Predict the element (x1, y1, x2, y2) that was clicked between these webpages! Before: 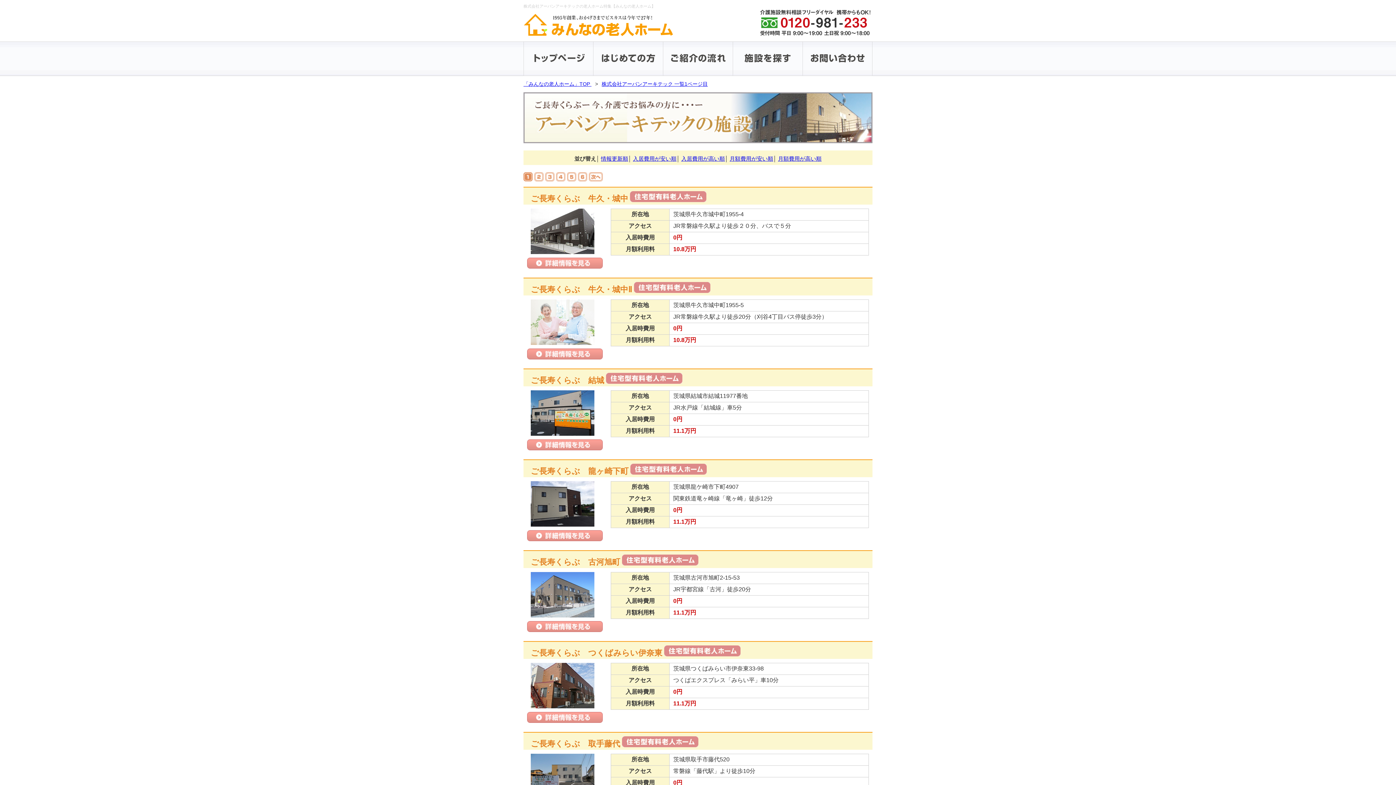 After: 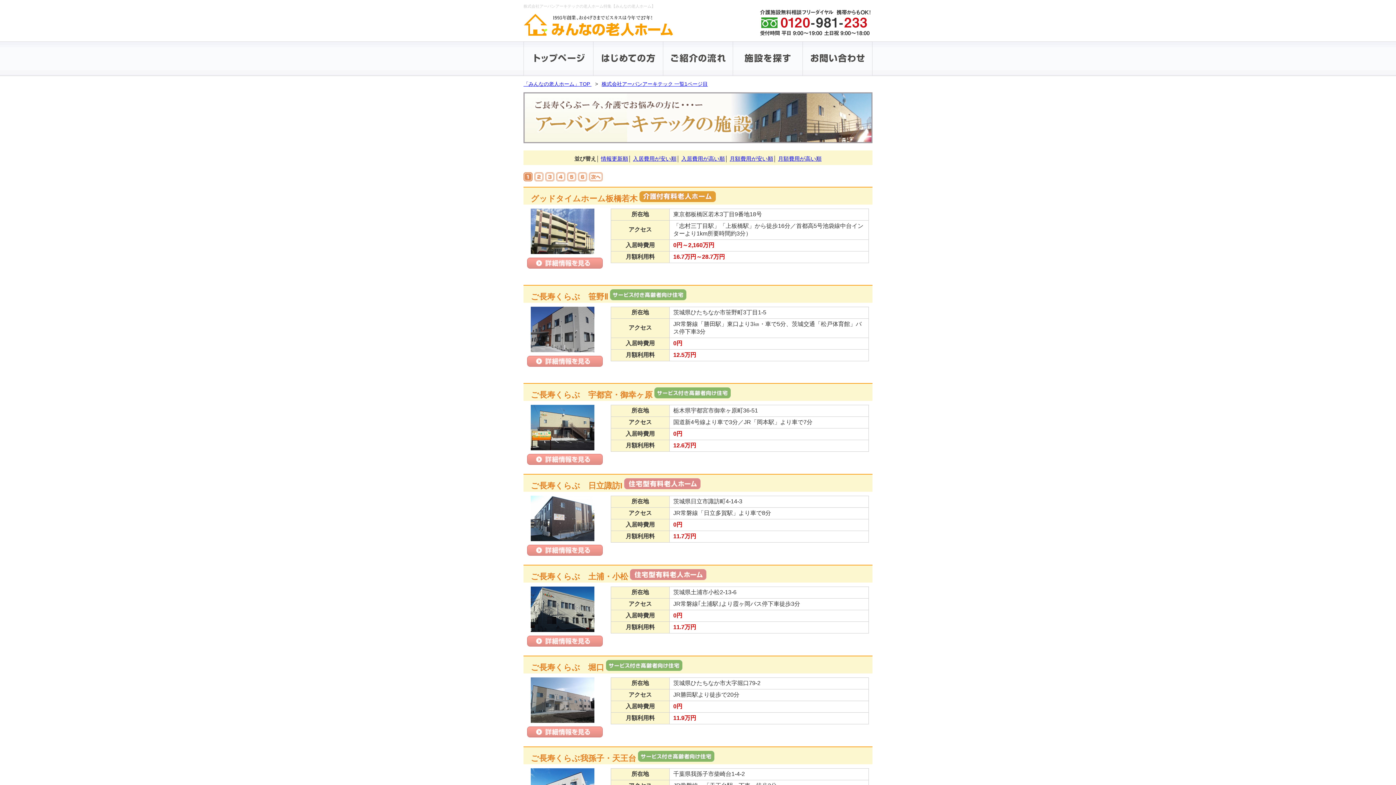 Action: bbox: (601, 81, 708, 86) label: 株式会社アーバンアーキテック 一覧1ページ目